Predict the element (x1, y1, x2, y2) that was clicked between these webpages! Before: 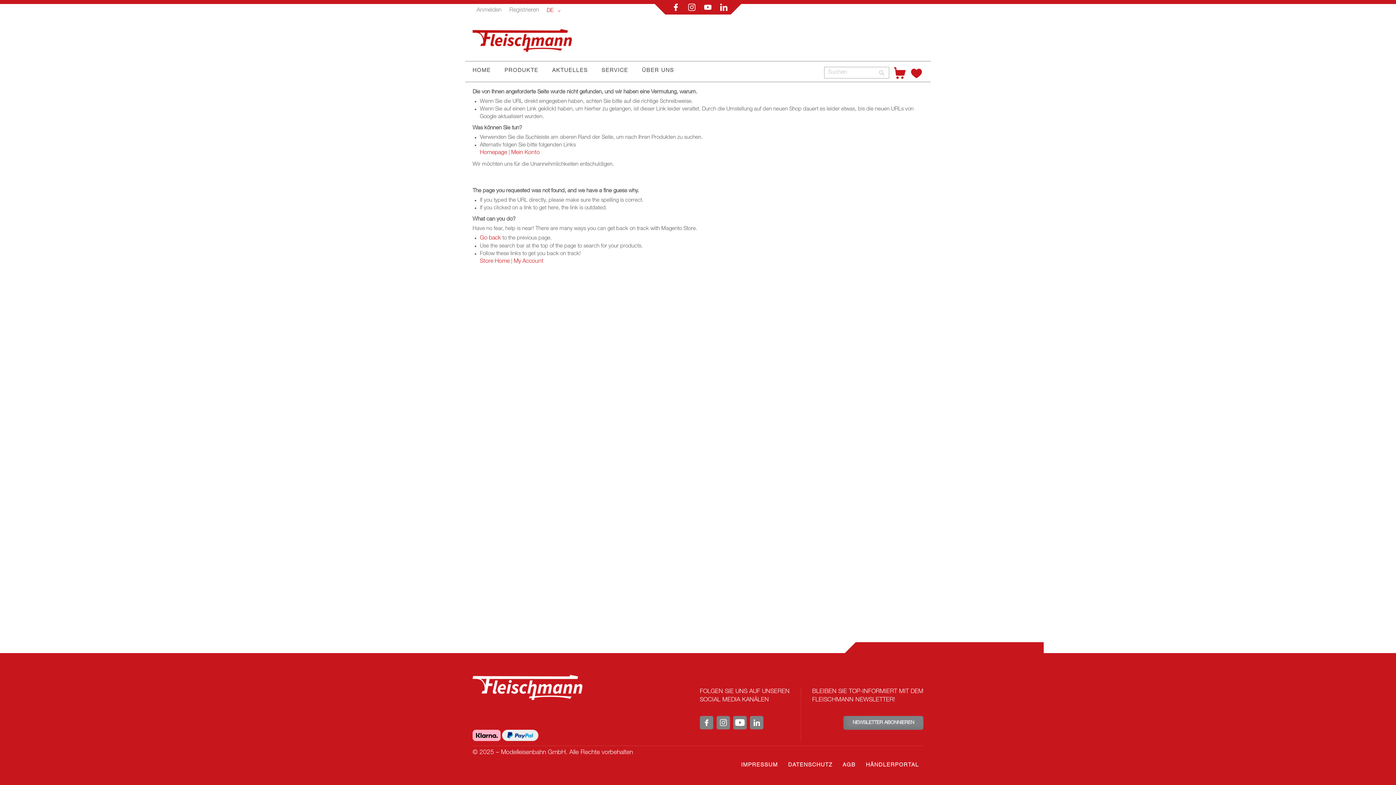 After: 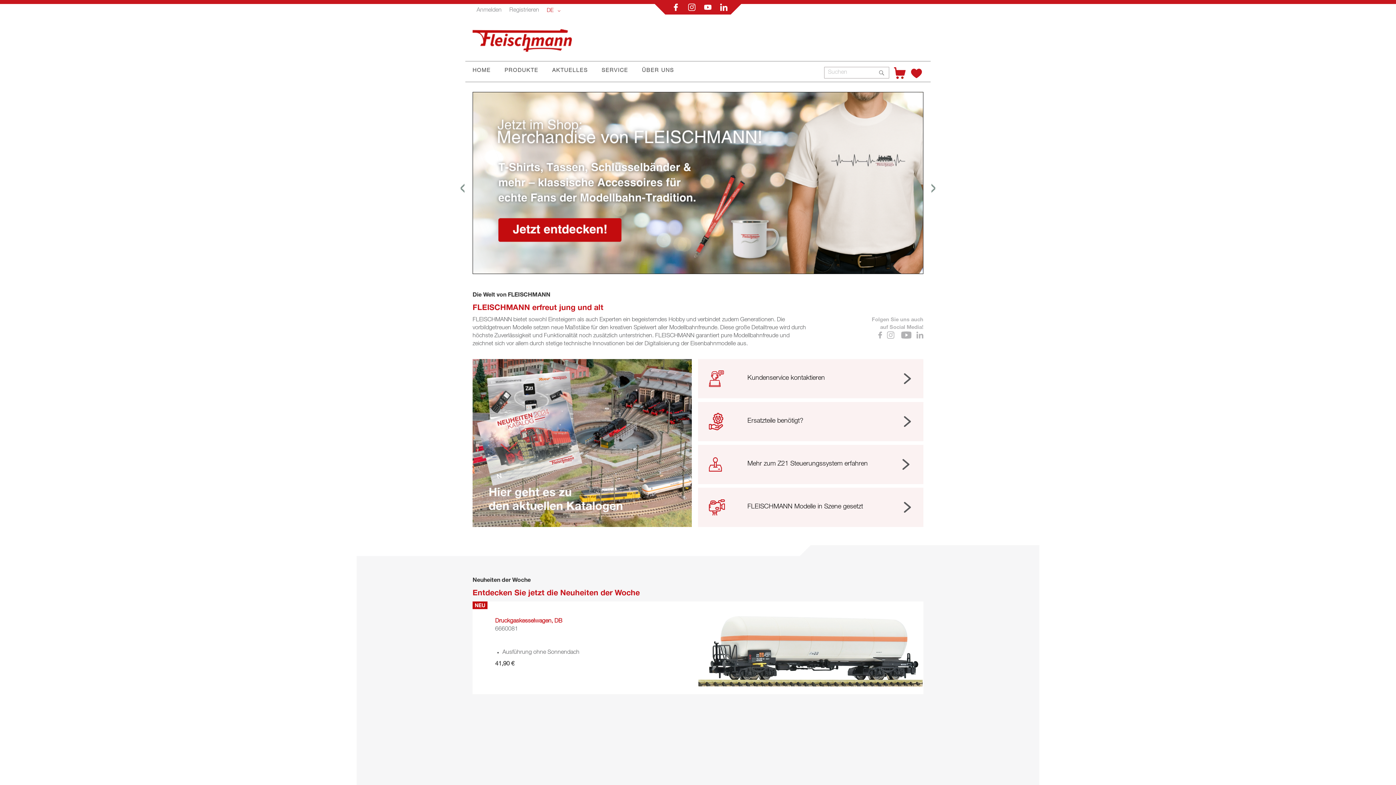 Action: label: store logo bbox: (472, 19, 578, 55)